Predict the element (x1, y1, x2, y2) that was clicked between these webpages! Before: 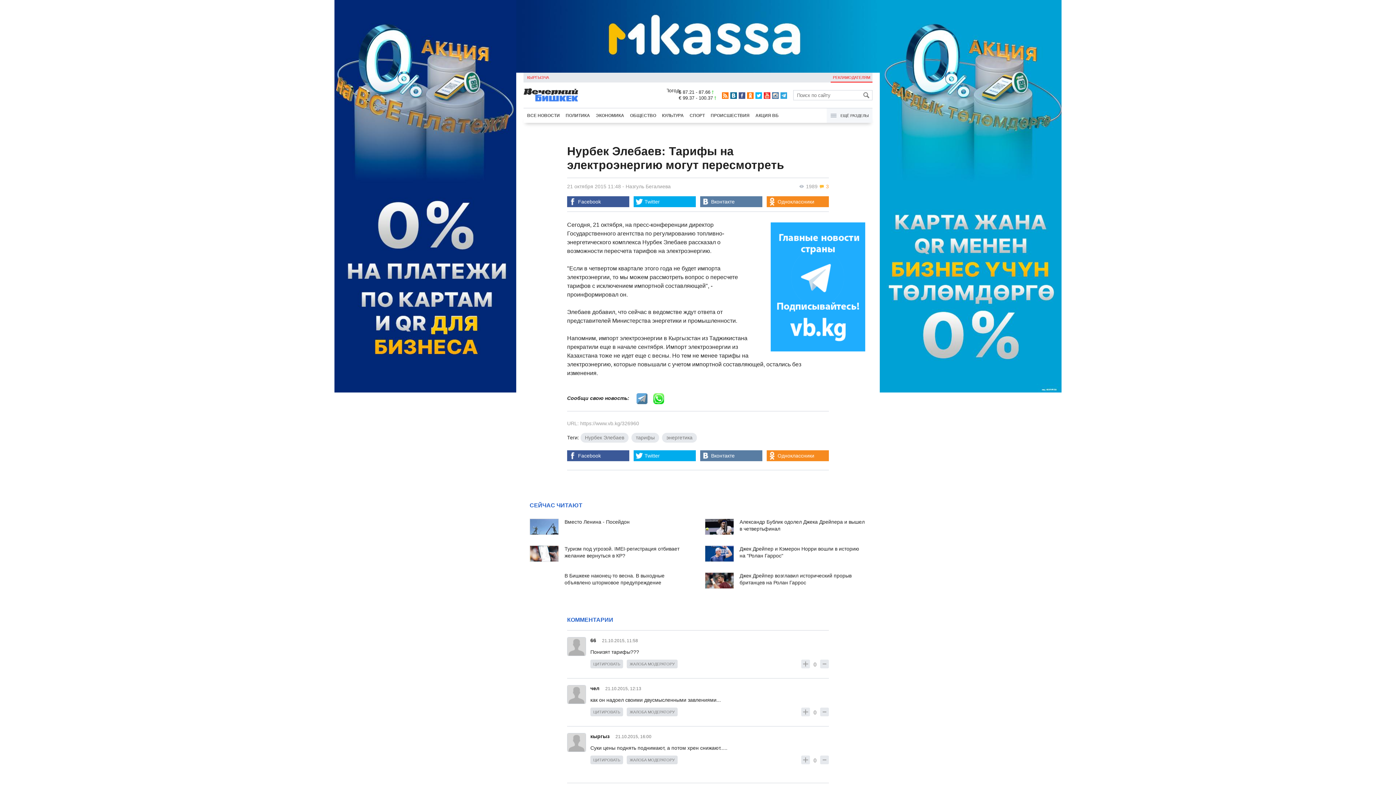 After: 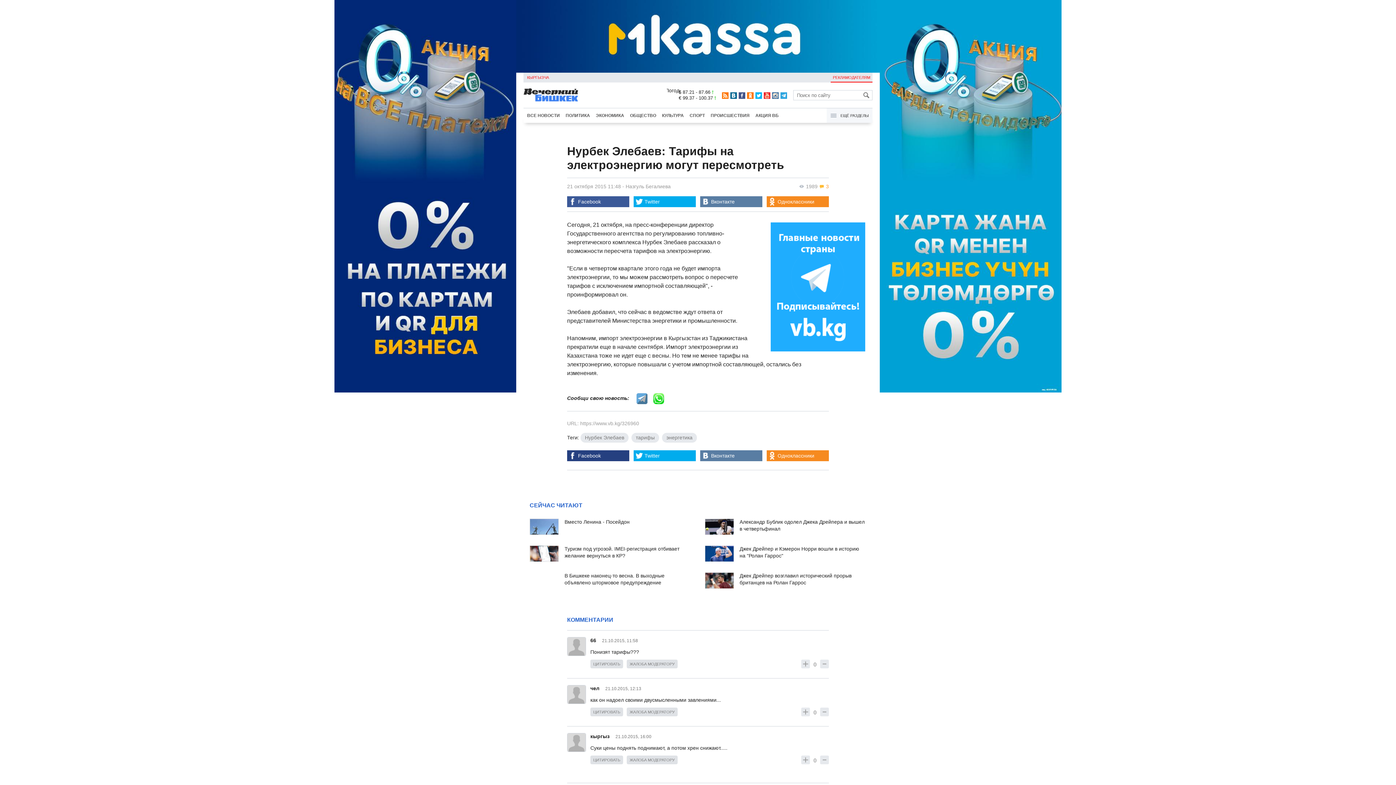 Action: bbox: (567, 450, 629, 461) label: Facebook